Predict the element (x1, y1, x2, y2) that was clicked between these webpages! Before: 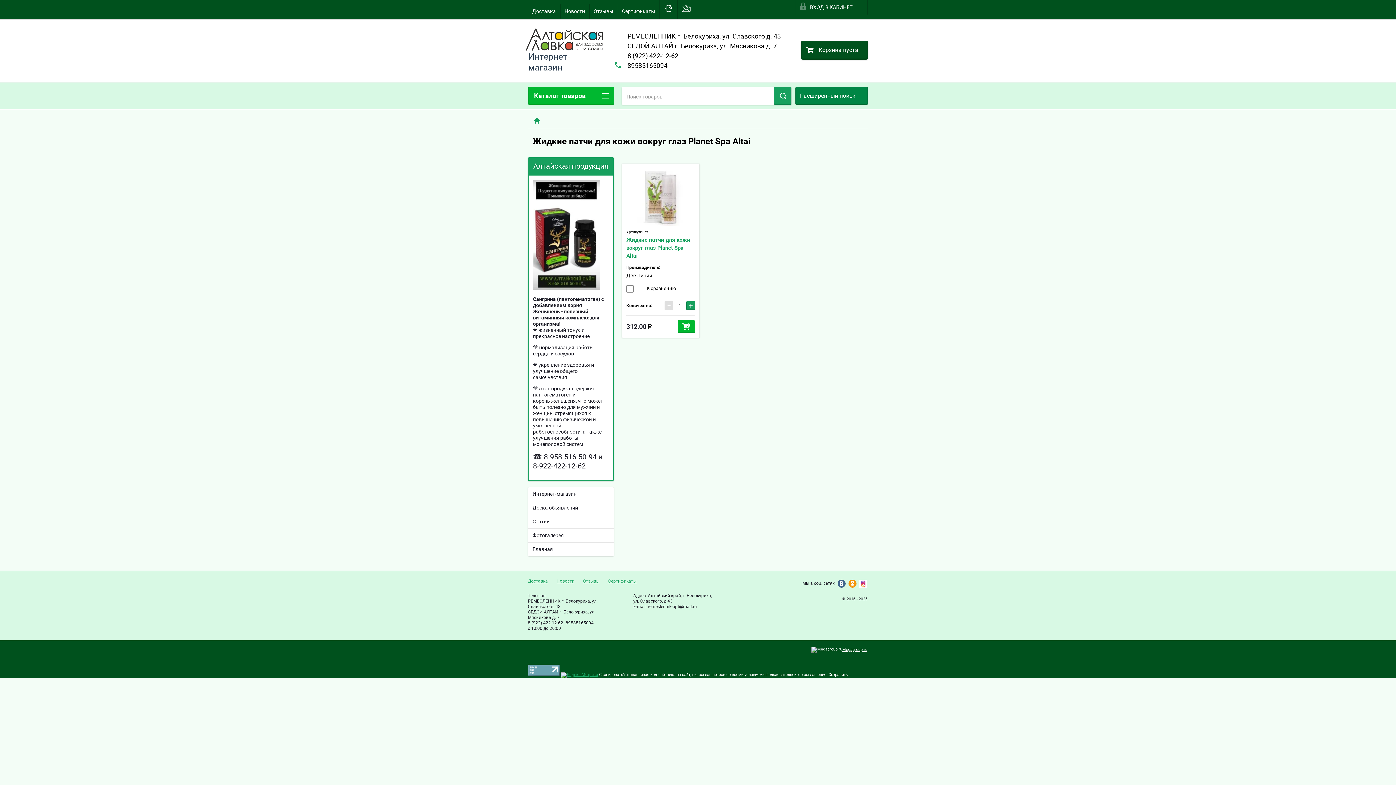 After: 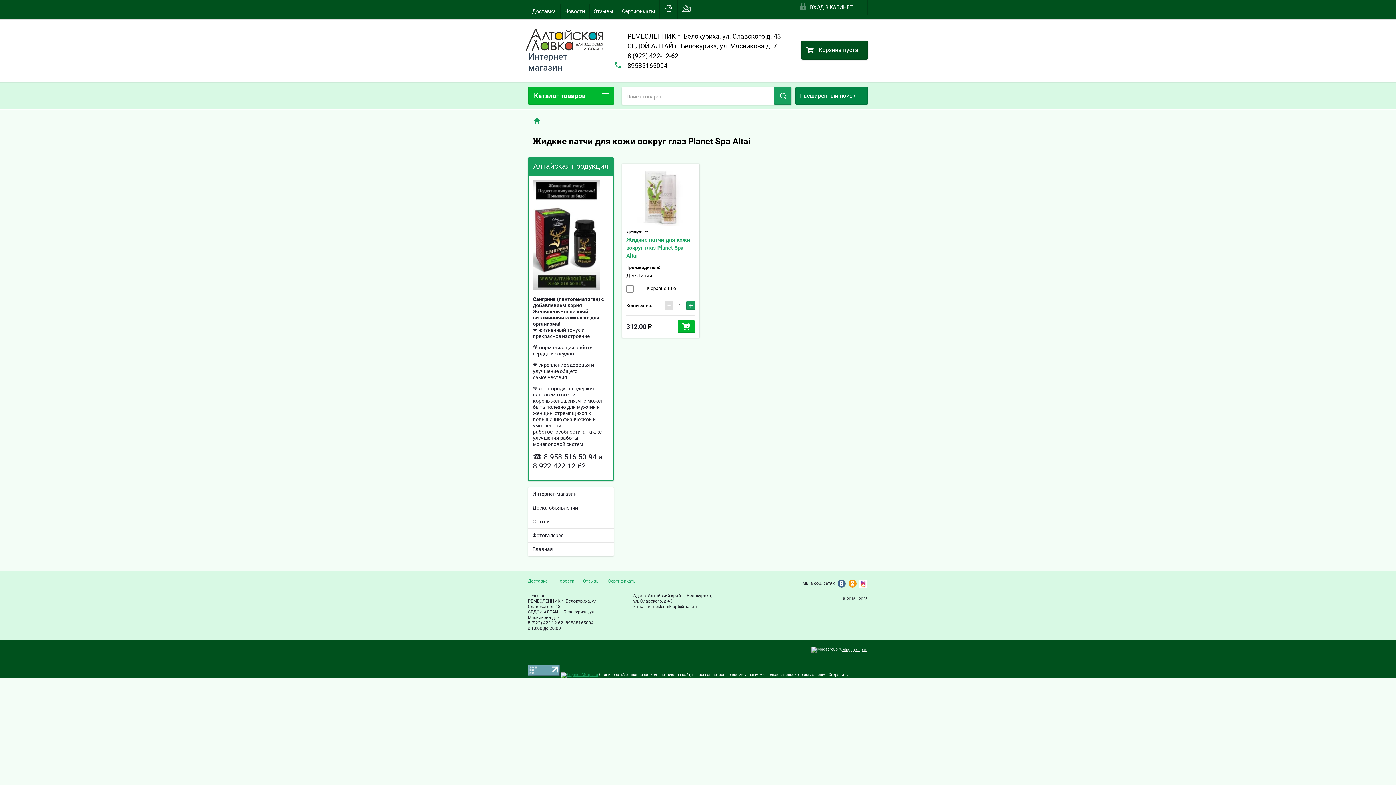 Action: bbox: (528, 672, 560, 677)